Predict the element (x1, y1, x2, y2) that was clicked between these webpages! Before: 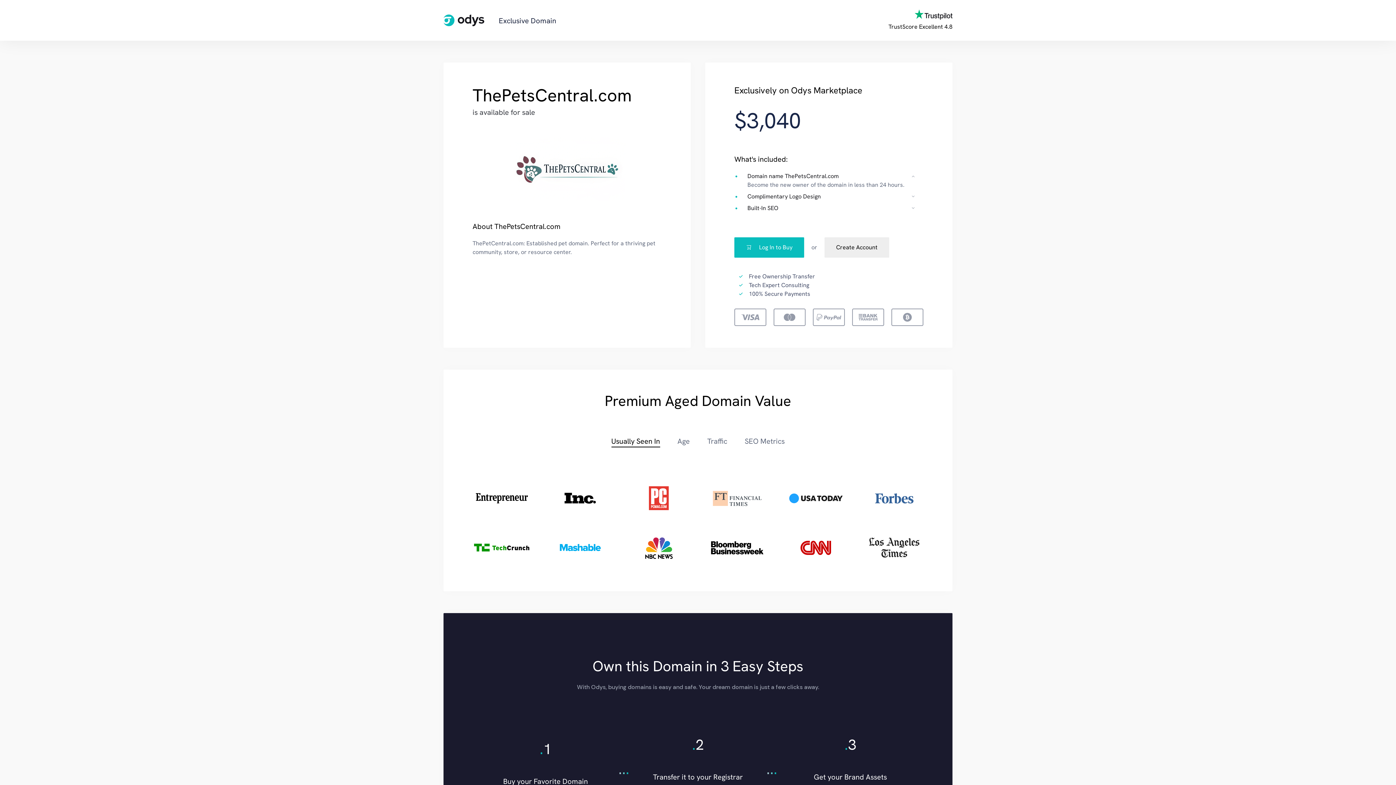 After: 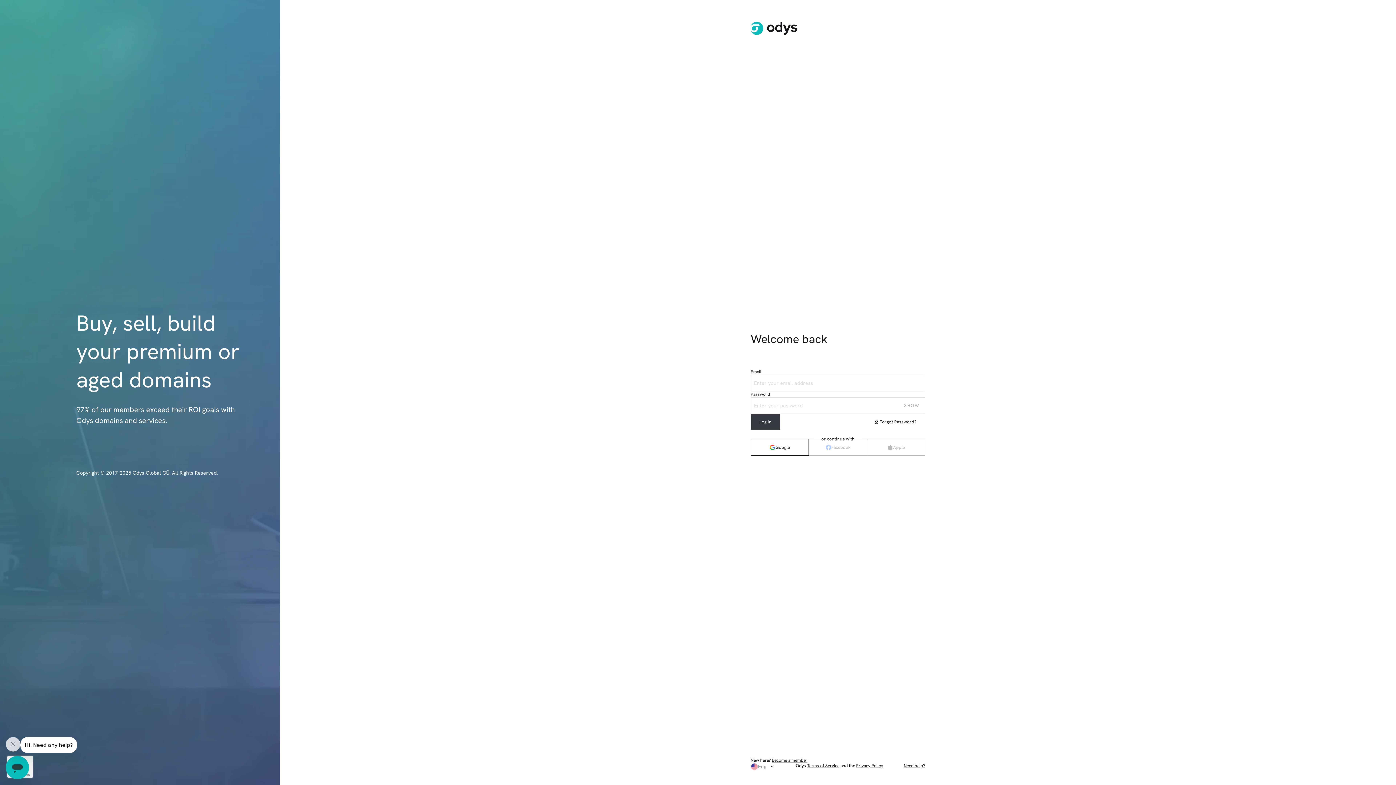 Action: label: Log In to Buy bbox: (734, 237, 804, 257)